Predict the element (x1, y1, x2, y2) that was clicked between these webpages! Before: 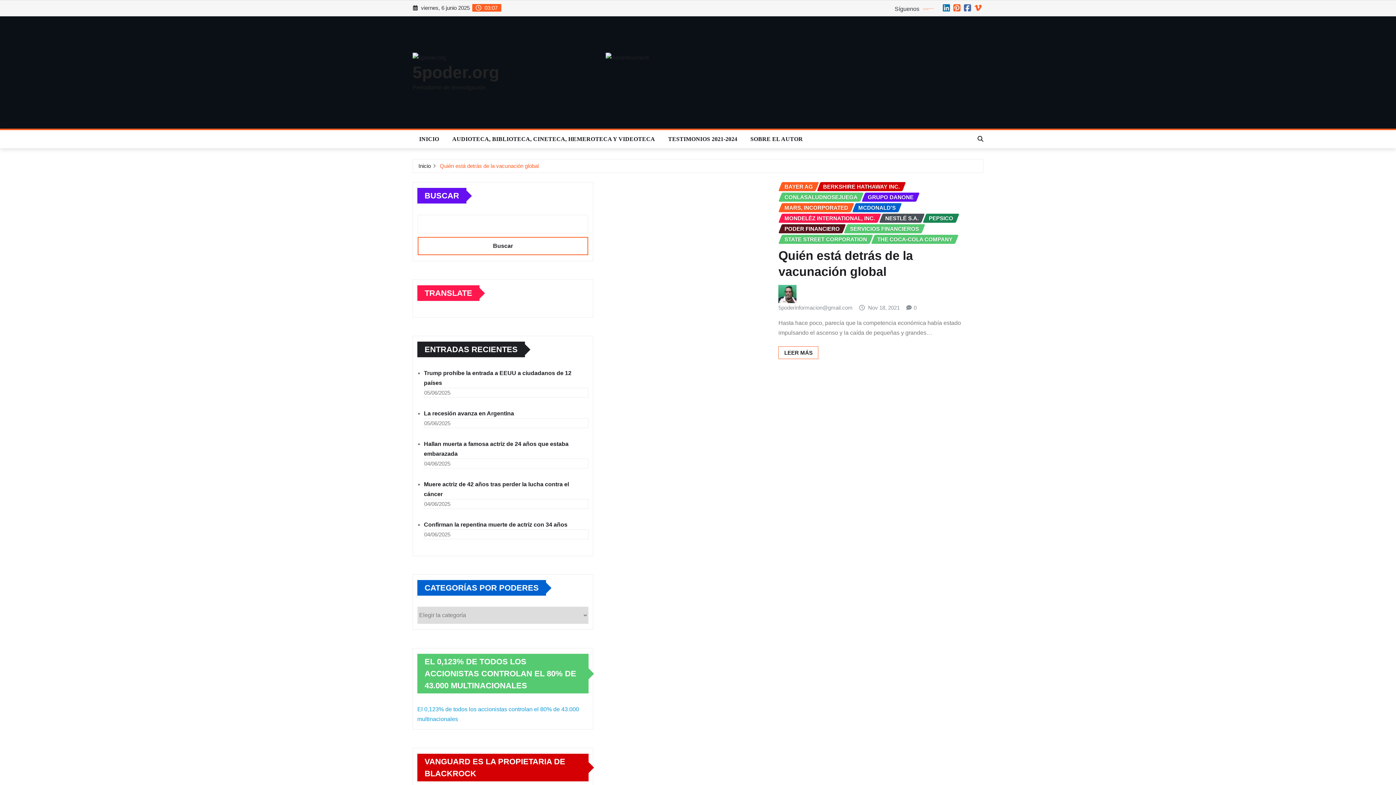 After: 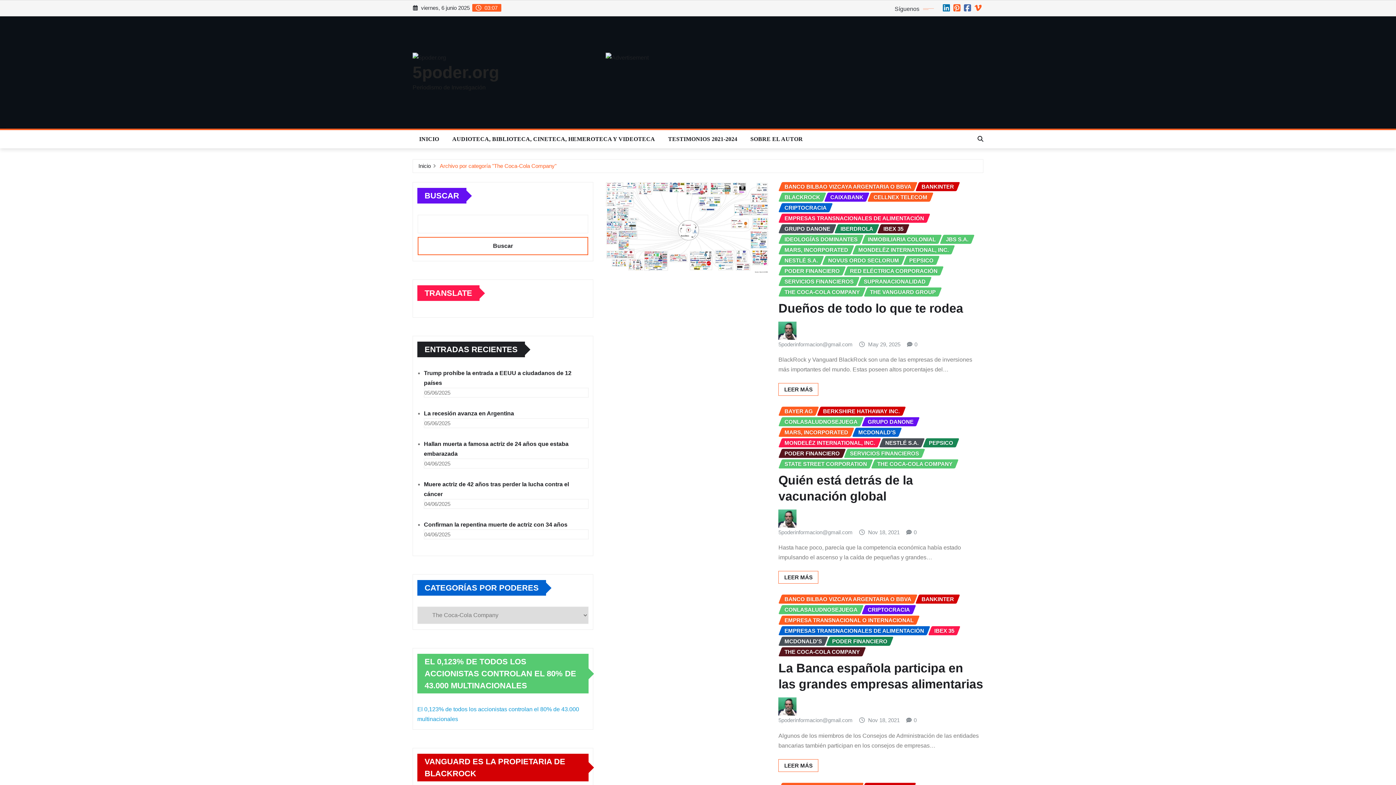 Action: label: THE COCA-COLA COMPANY bbox: (871, 234, 958, 244)